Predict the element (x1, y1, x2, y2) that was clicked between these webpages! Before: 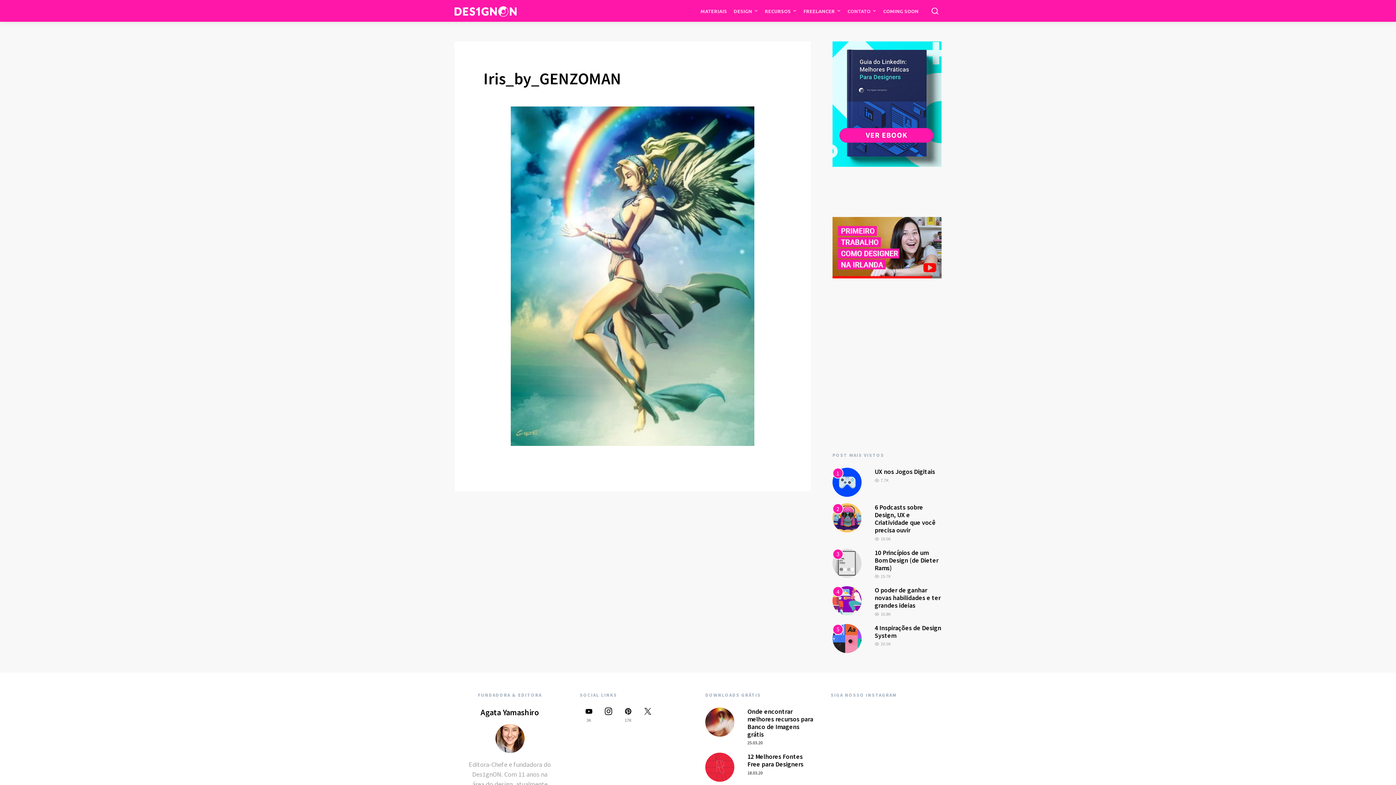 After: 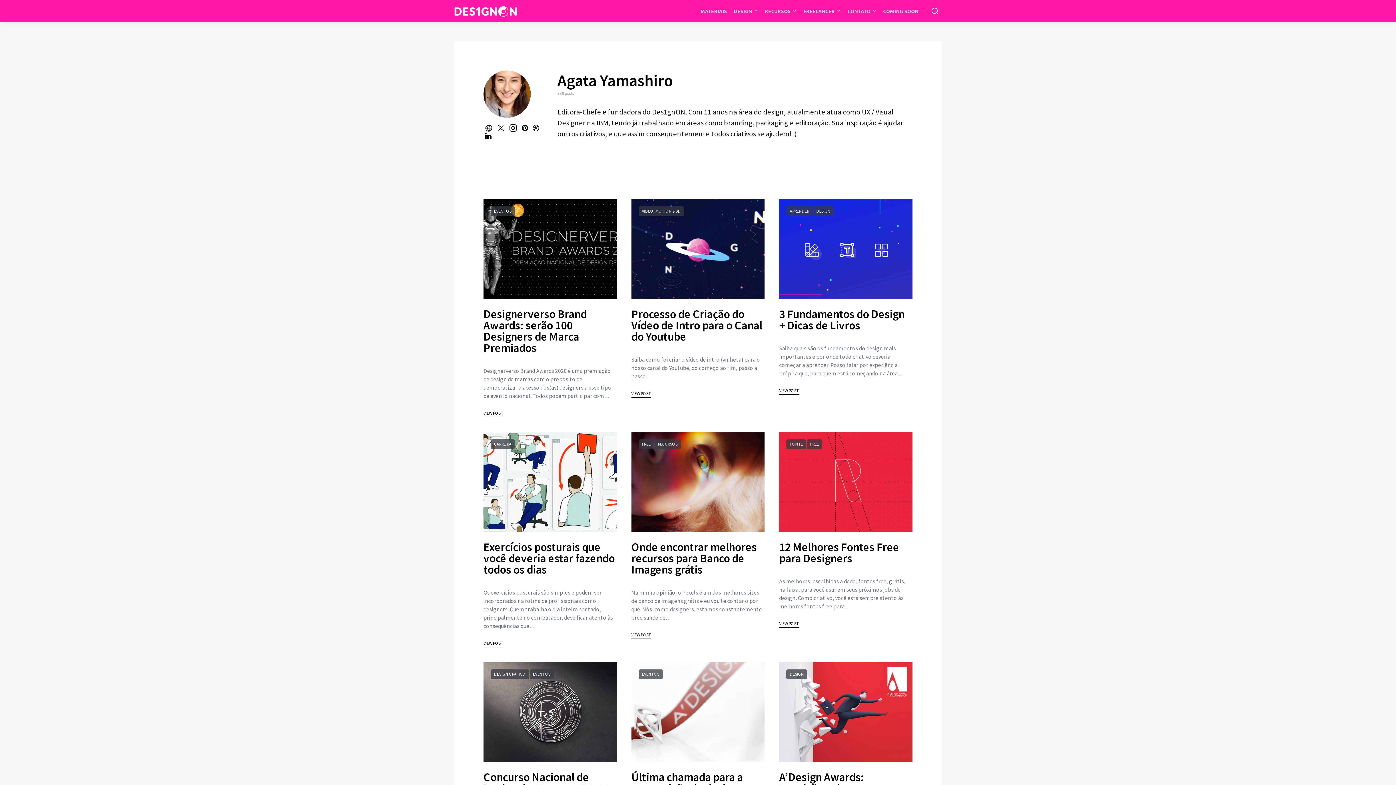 Action: bbox: (495, 733, 524, 742)